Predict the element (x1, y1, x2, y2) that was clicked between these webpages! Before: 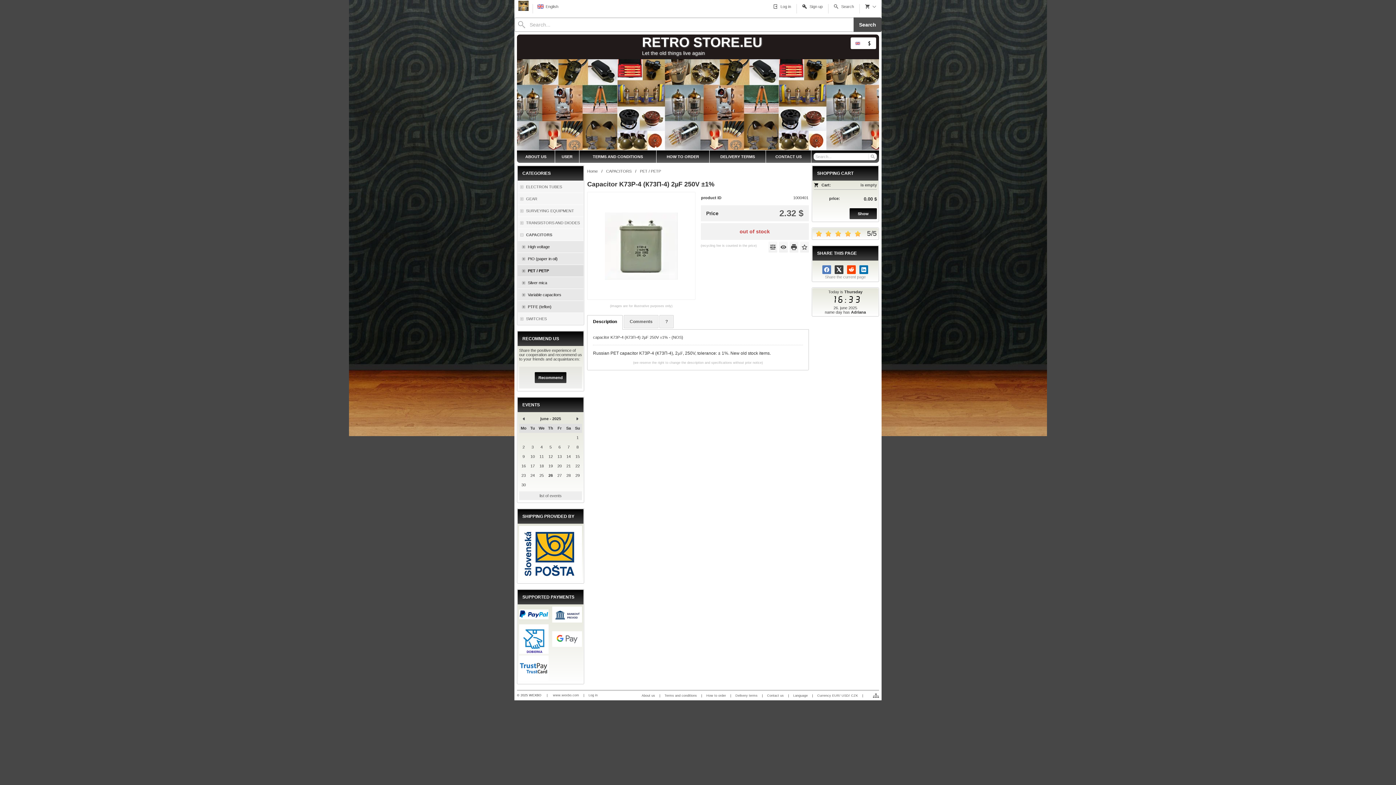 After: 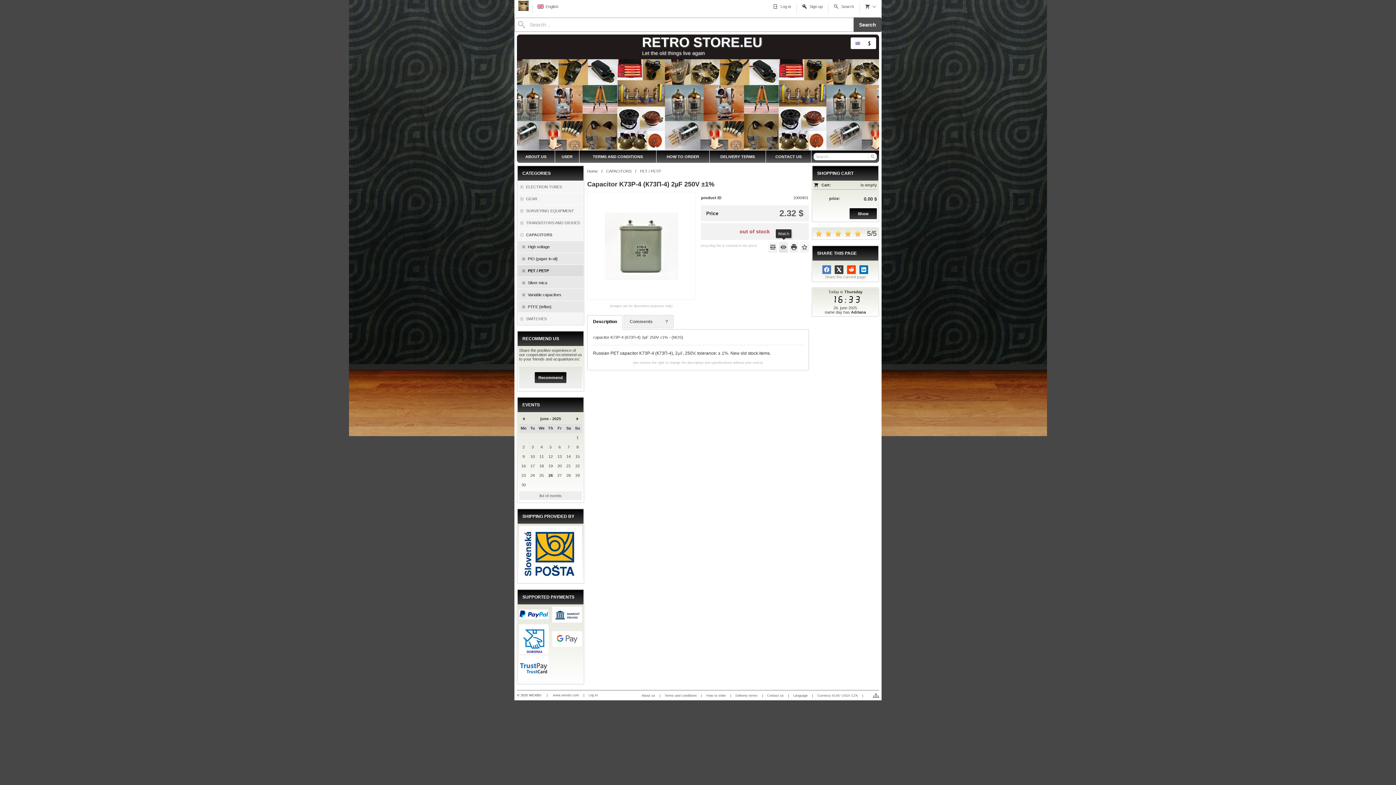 Action: bbox: (779, 241, 787, 252) label:  